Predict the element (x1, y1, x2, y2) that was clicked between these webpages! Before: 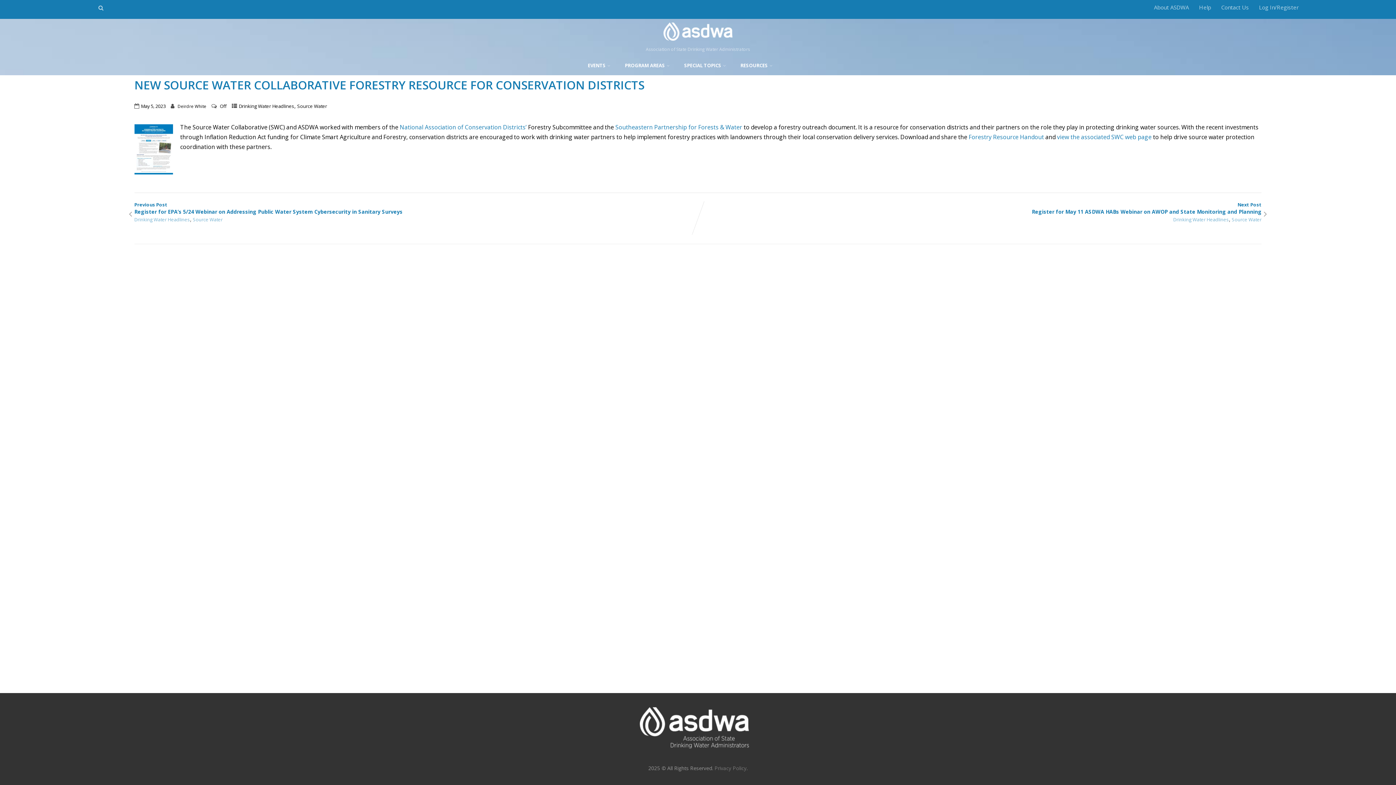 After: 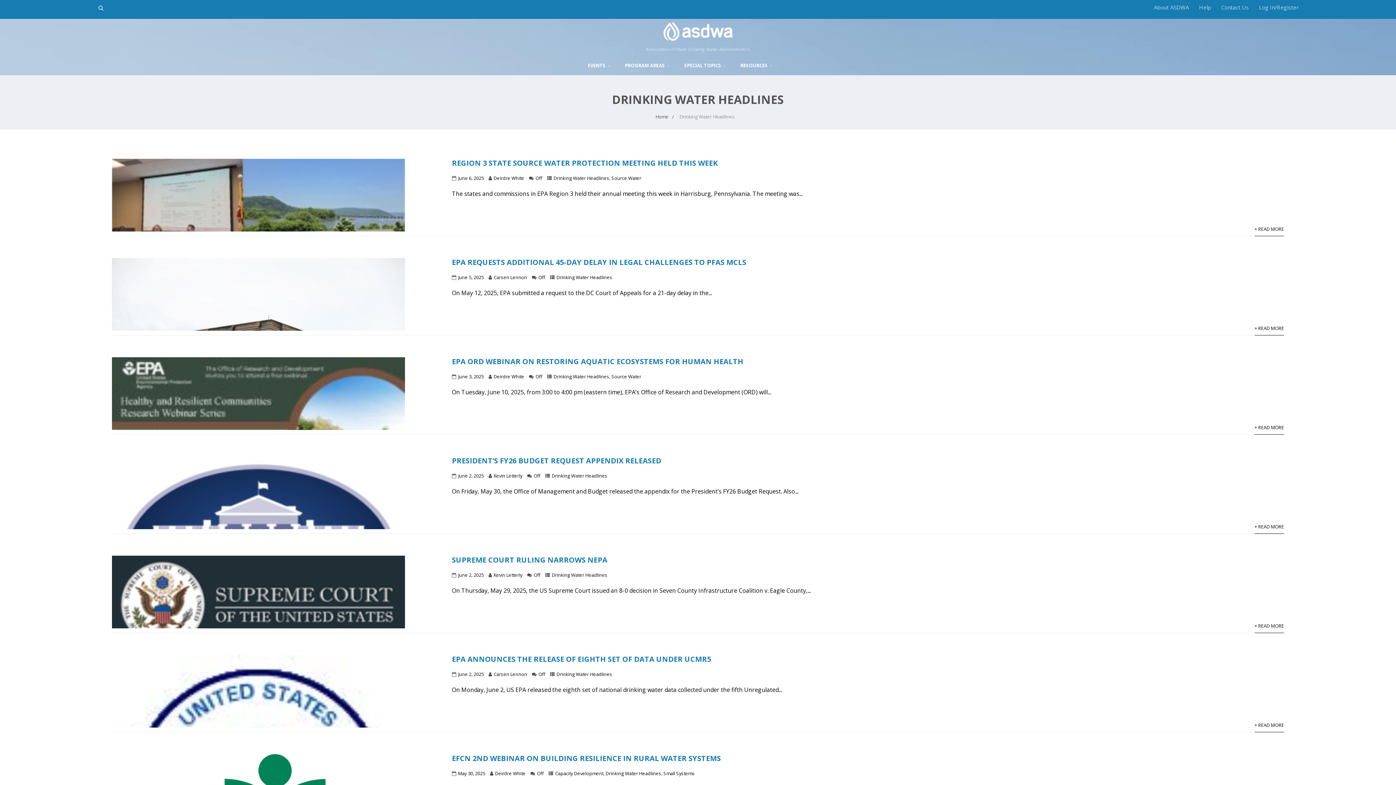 Action: bbox: (134, 216, 190, 222) label: Drinking Water Headlines